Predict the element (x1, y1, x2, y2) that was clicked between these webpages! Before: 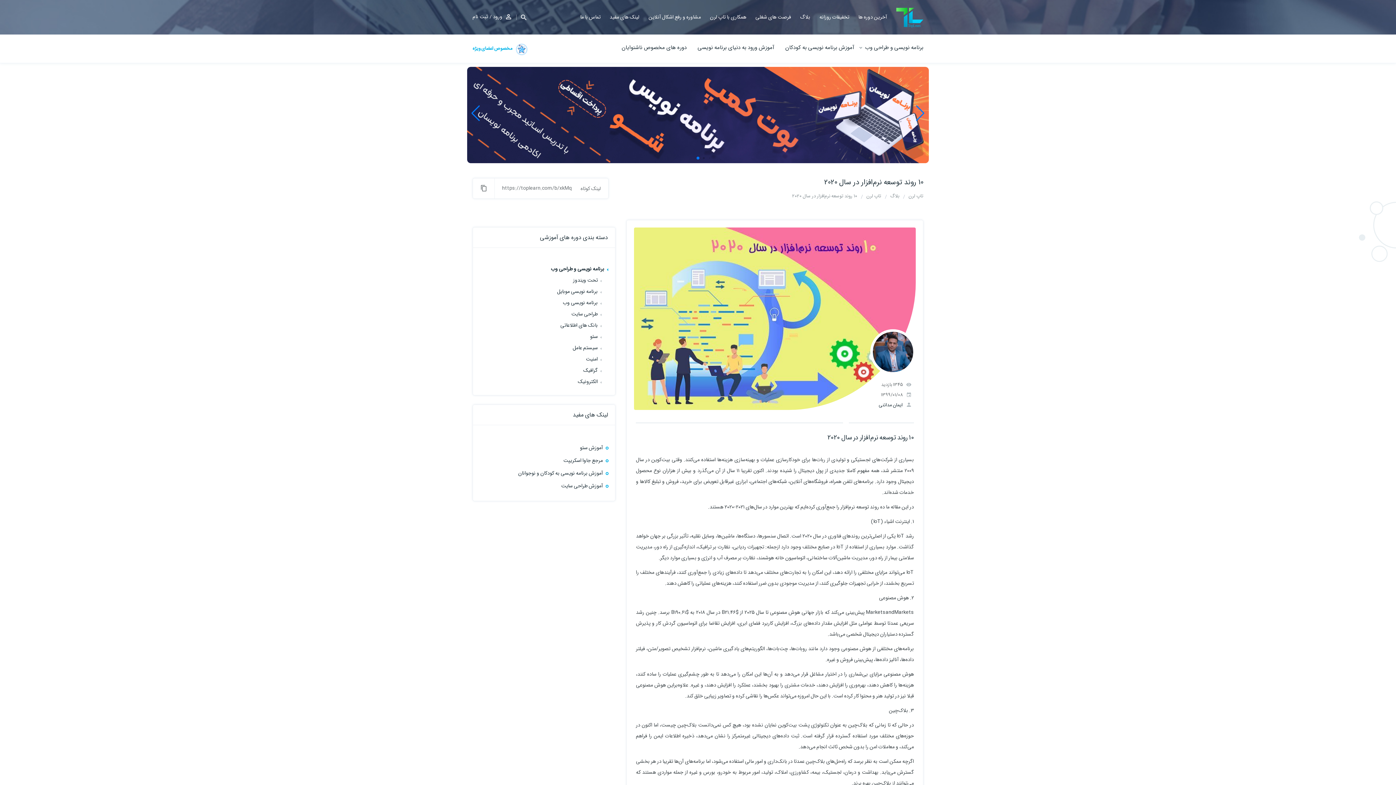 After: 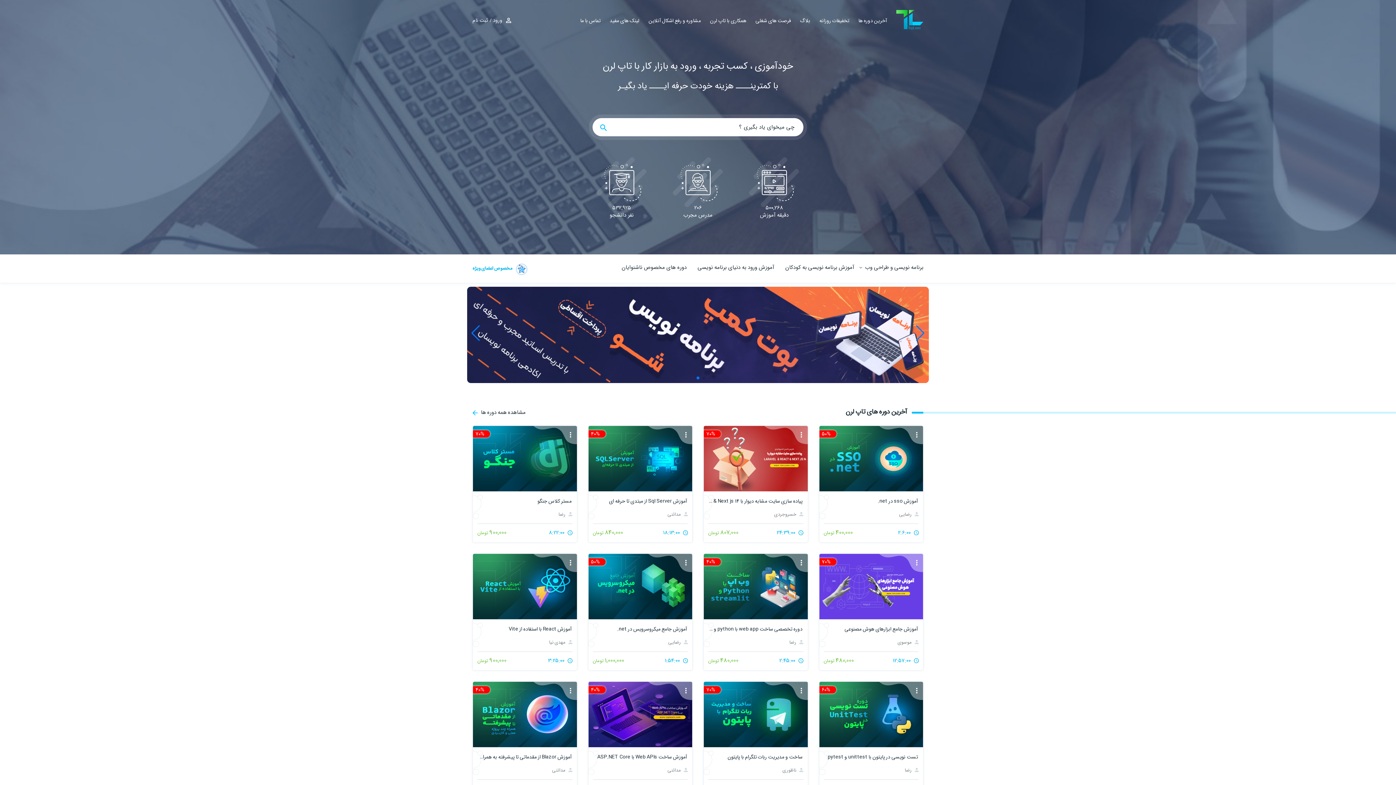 Action: bbox: (908, 190, 923, 201) label: تاپ لرن